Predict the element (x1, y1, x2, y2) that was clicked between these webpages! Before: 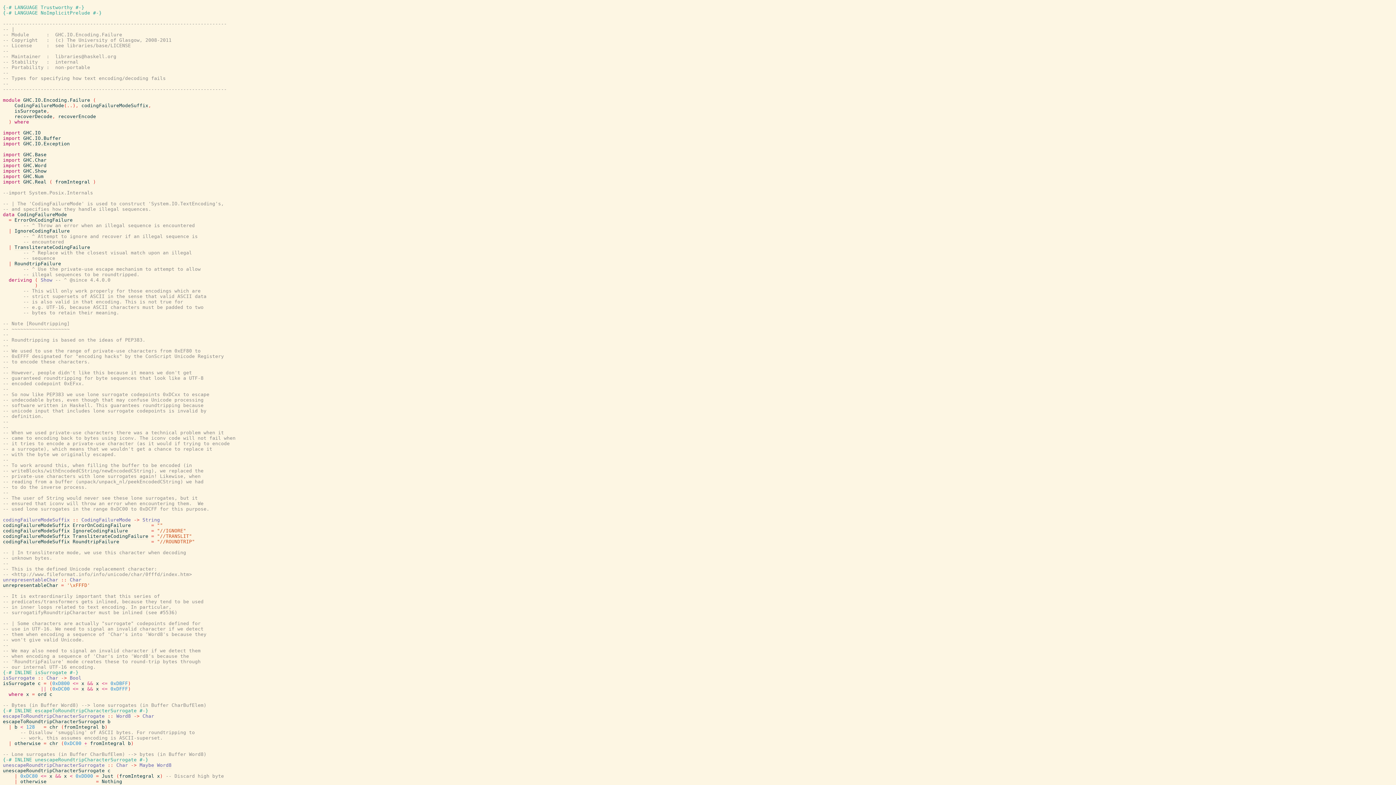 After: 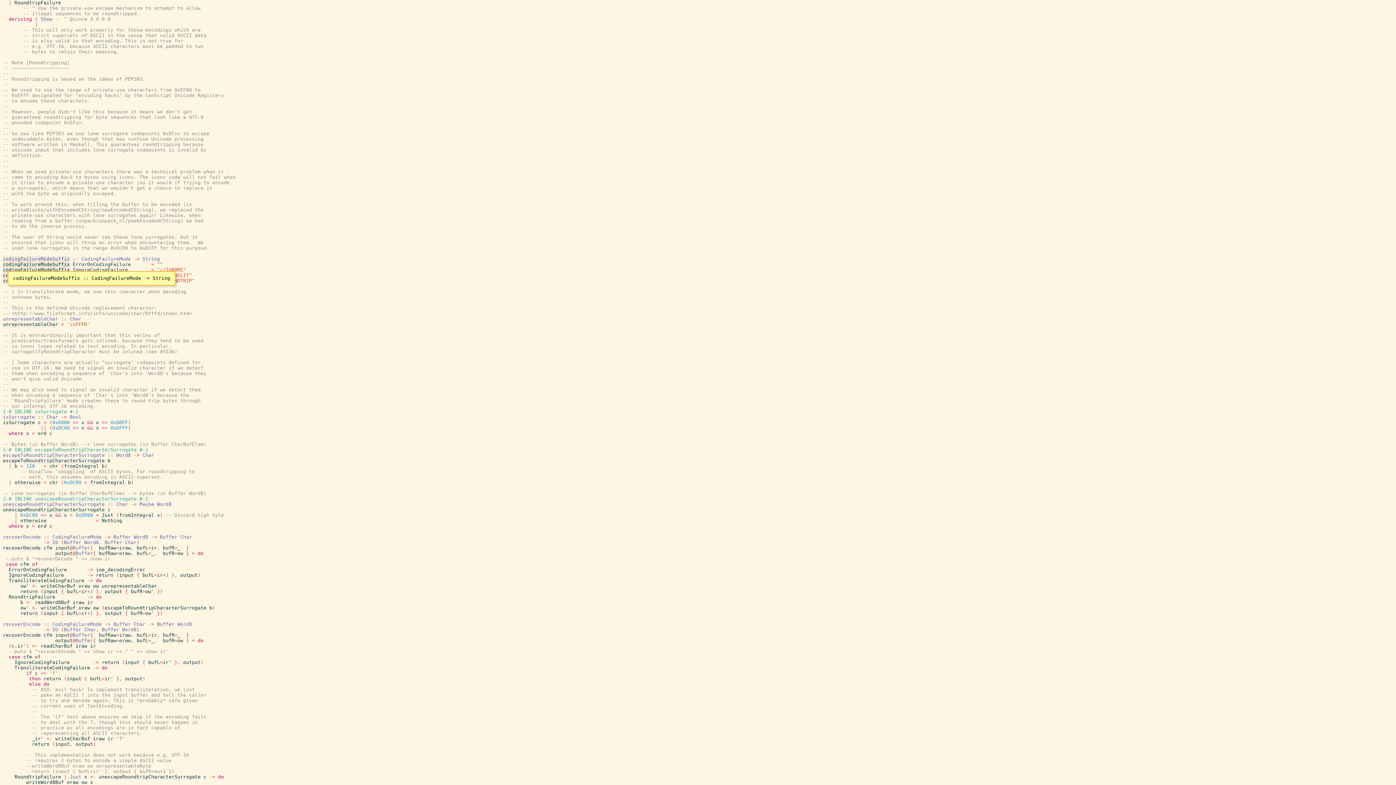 Action: bbox: (14, 261, 61, 266) label: RoundtripFailure